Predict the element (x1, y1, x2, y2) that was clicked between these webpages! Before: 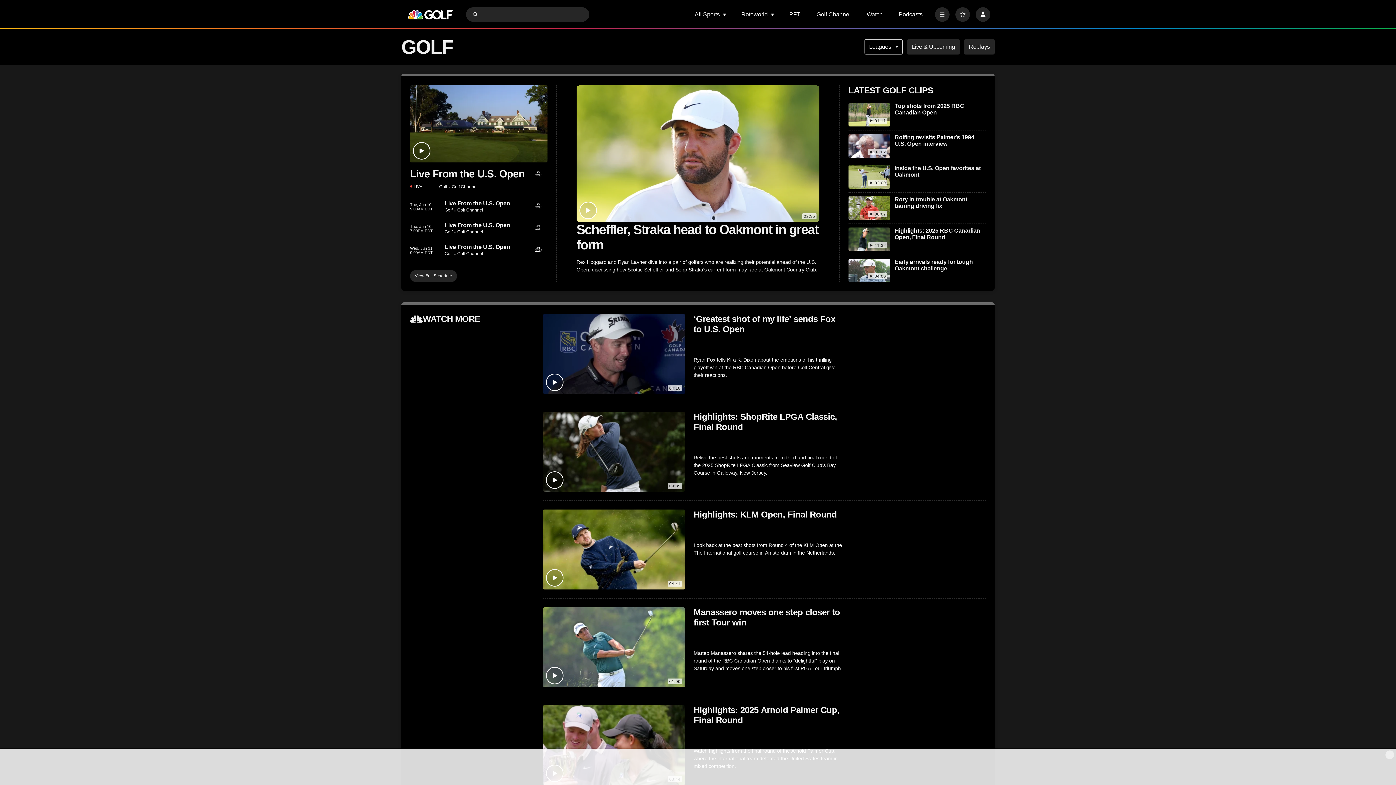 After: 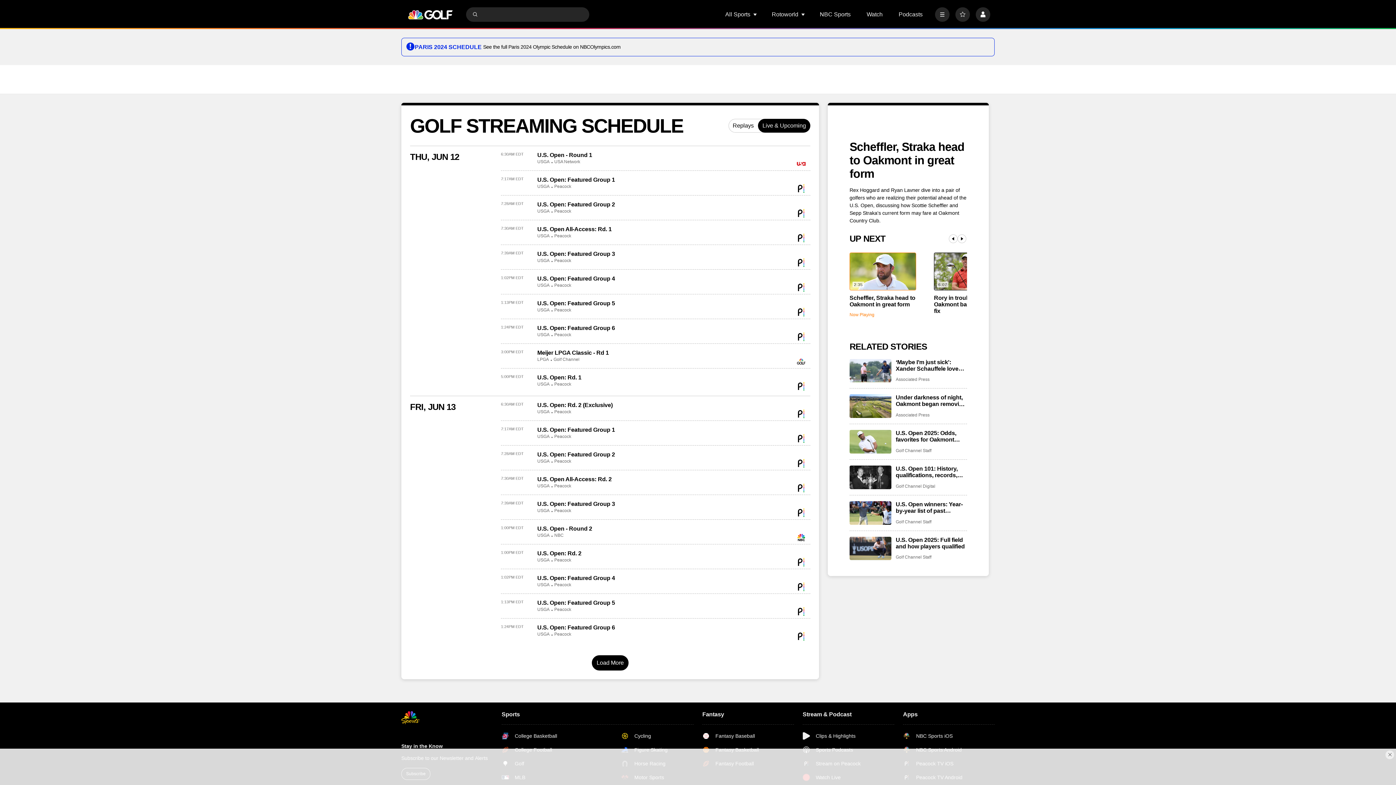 Action: label: View Full Schedule bbox: (410, 270, 457, 282)